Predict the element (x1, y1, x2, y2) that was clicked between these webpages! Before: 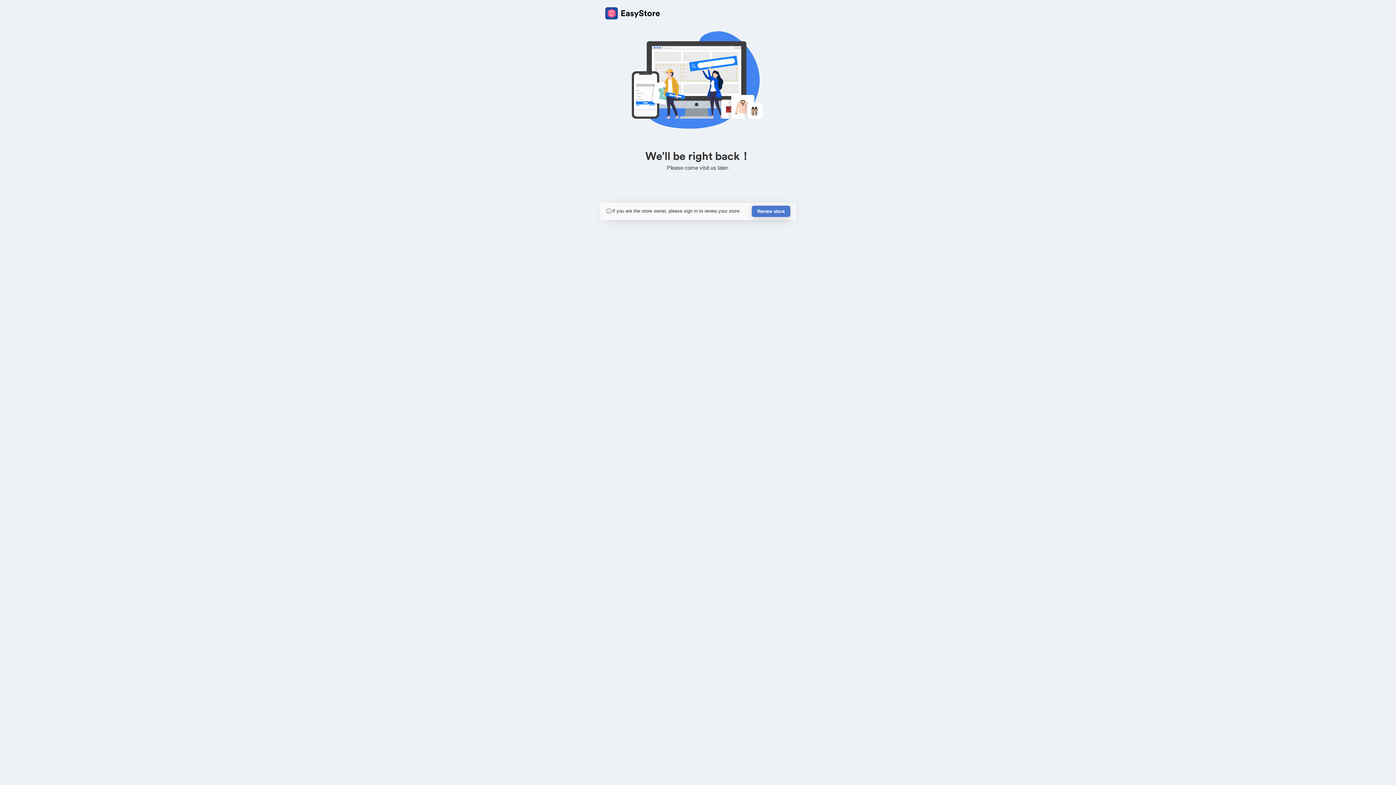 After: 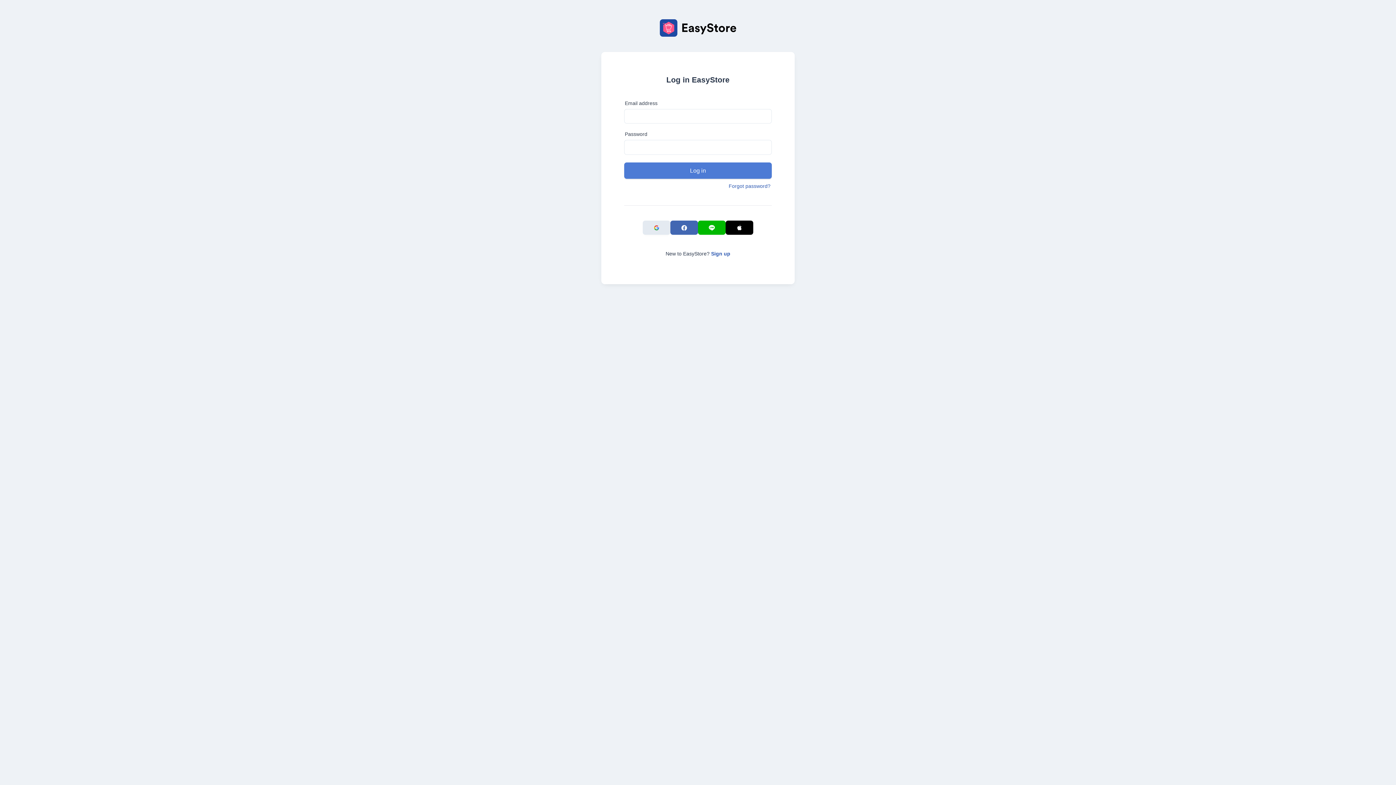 Action: bbox: (752, 205, 790, 217) label: Renew store